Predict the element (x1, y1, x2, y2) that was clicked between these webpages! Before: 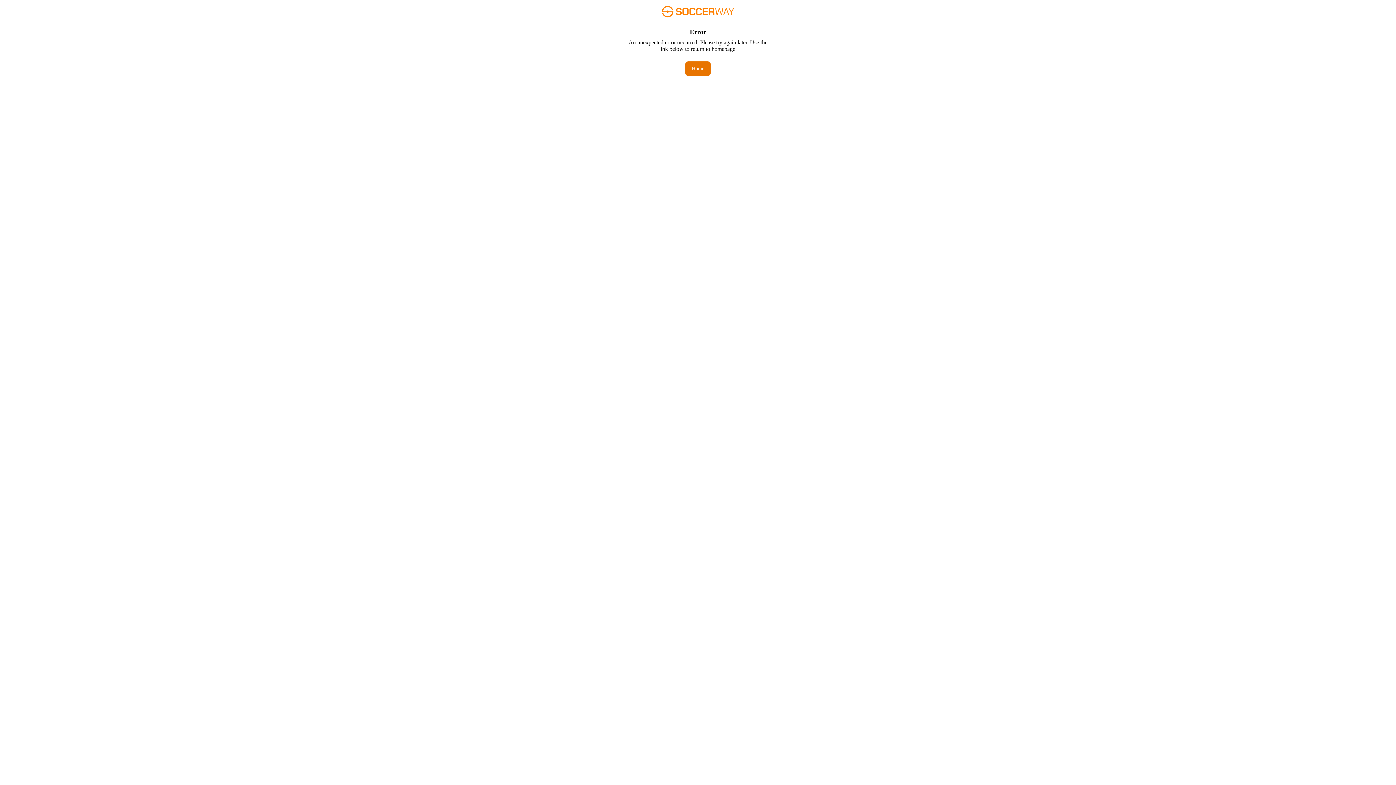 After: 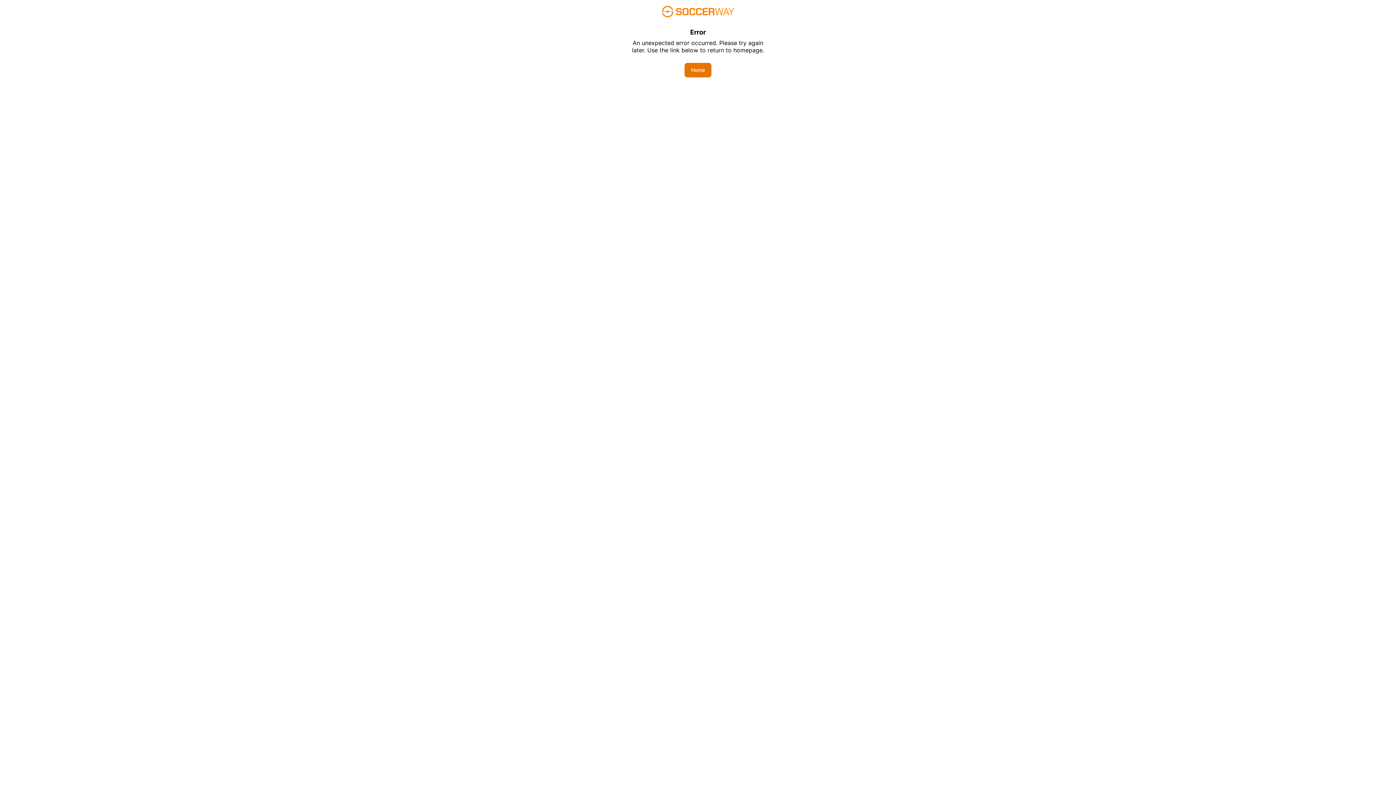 Action: label: Home bbox: (685, 61, 710, 76)